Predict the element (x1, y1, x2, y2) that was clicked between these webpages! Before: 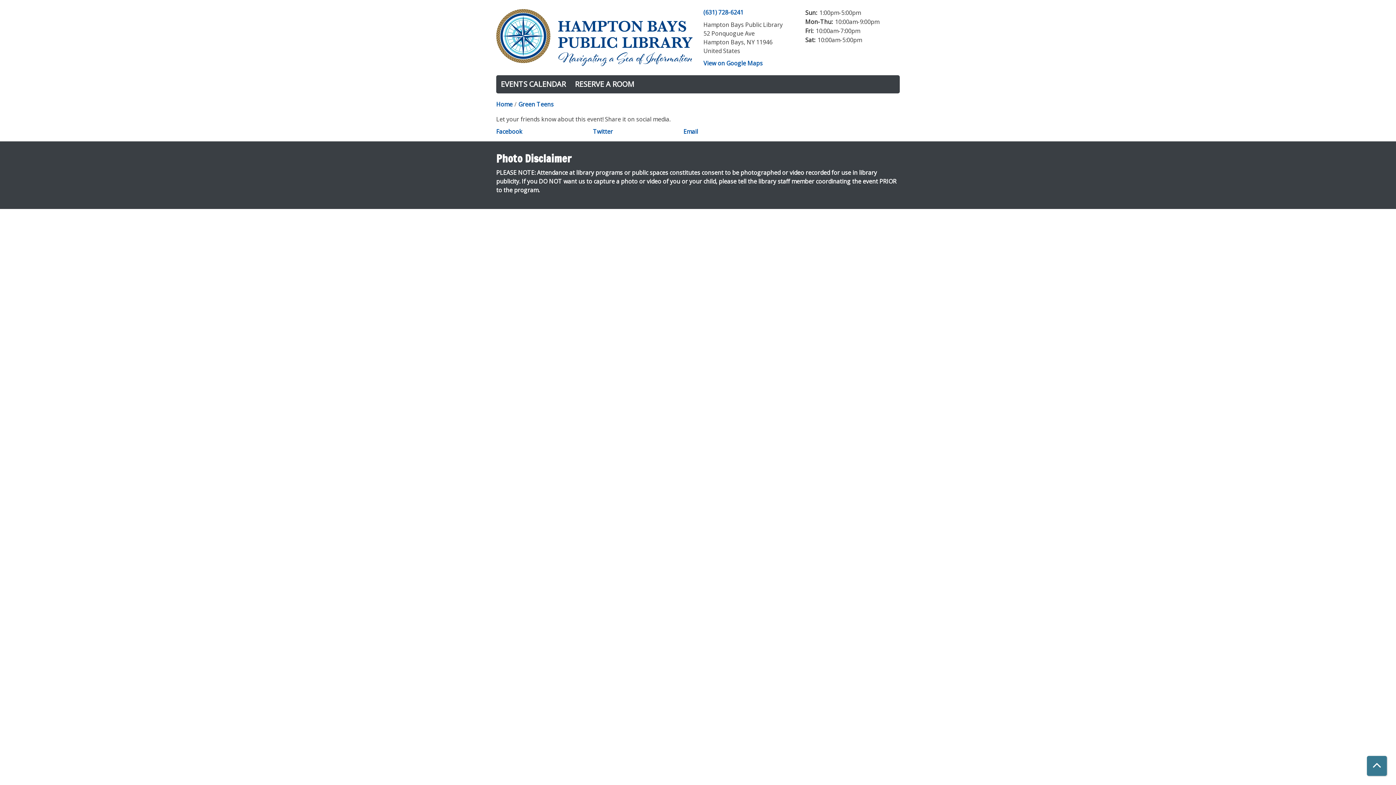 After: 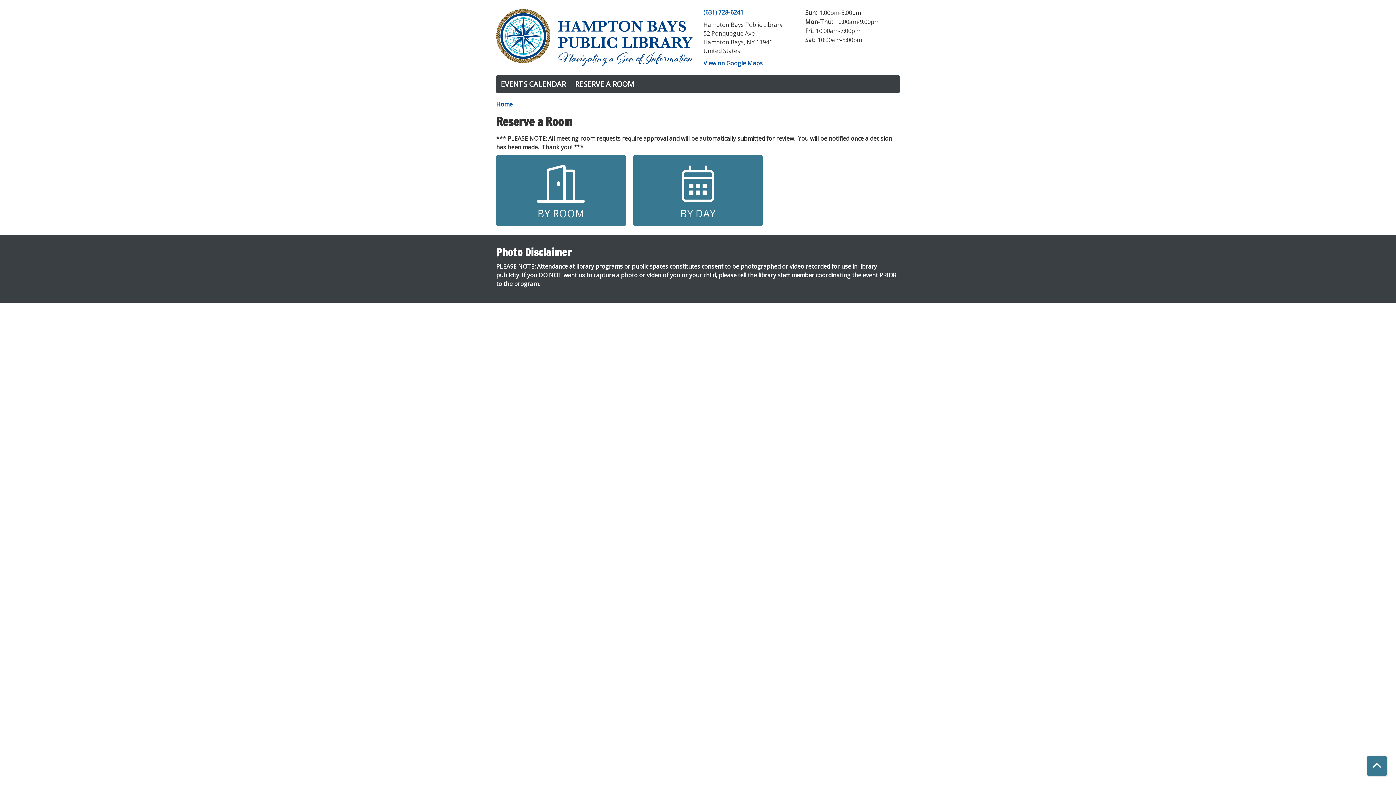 Action: bbox: (570, 75, 638, 93) label: RESERVE A ROOM